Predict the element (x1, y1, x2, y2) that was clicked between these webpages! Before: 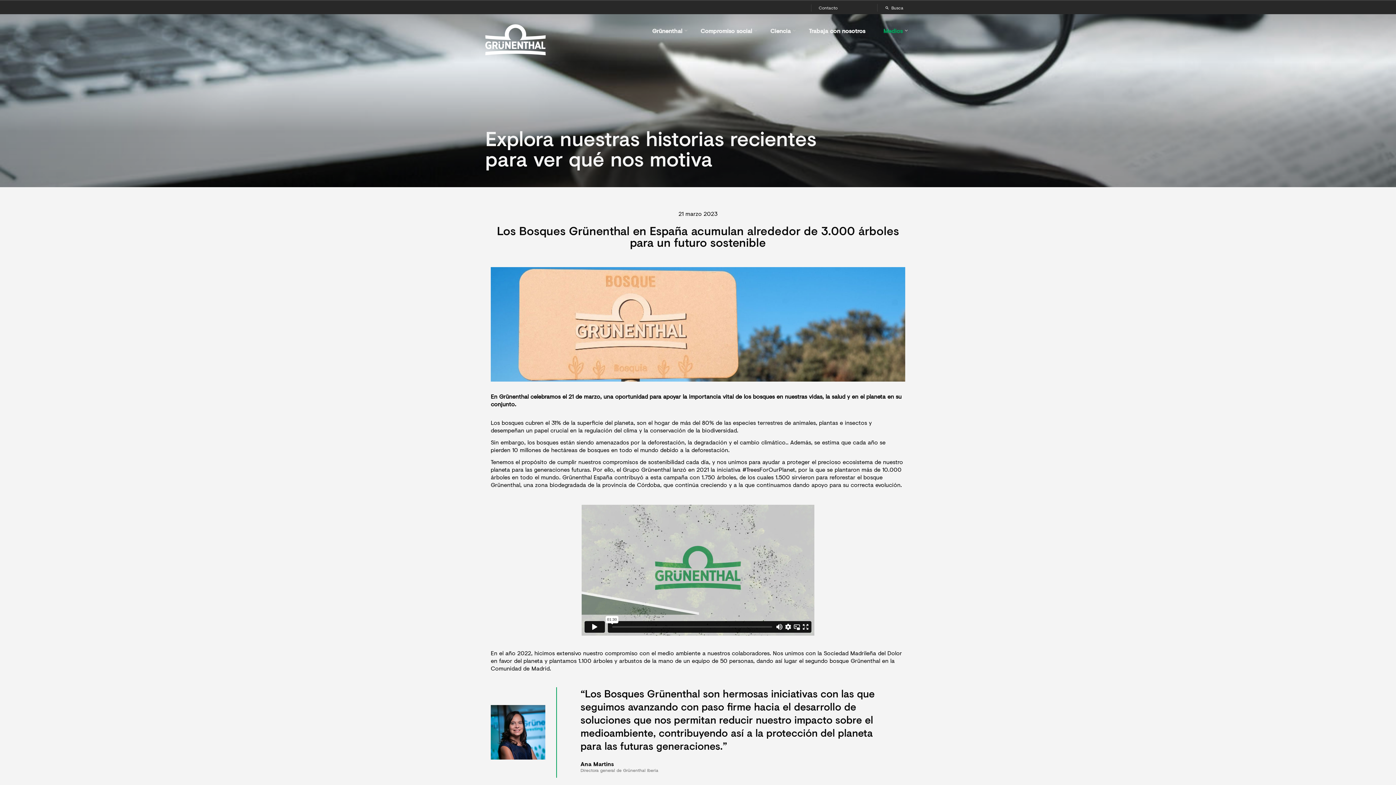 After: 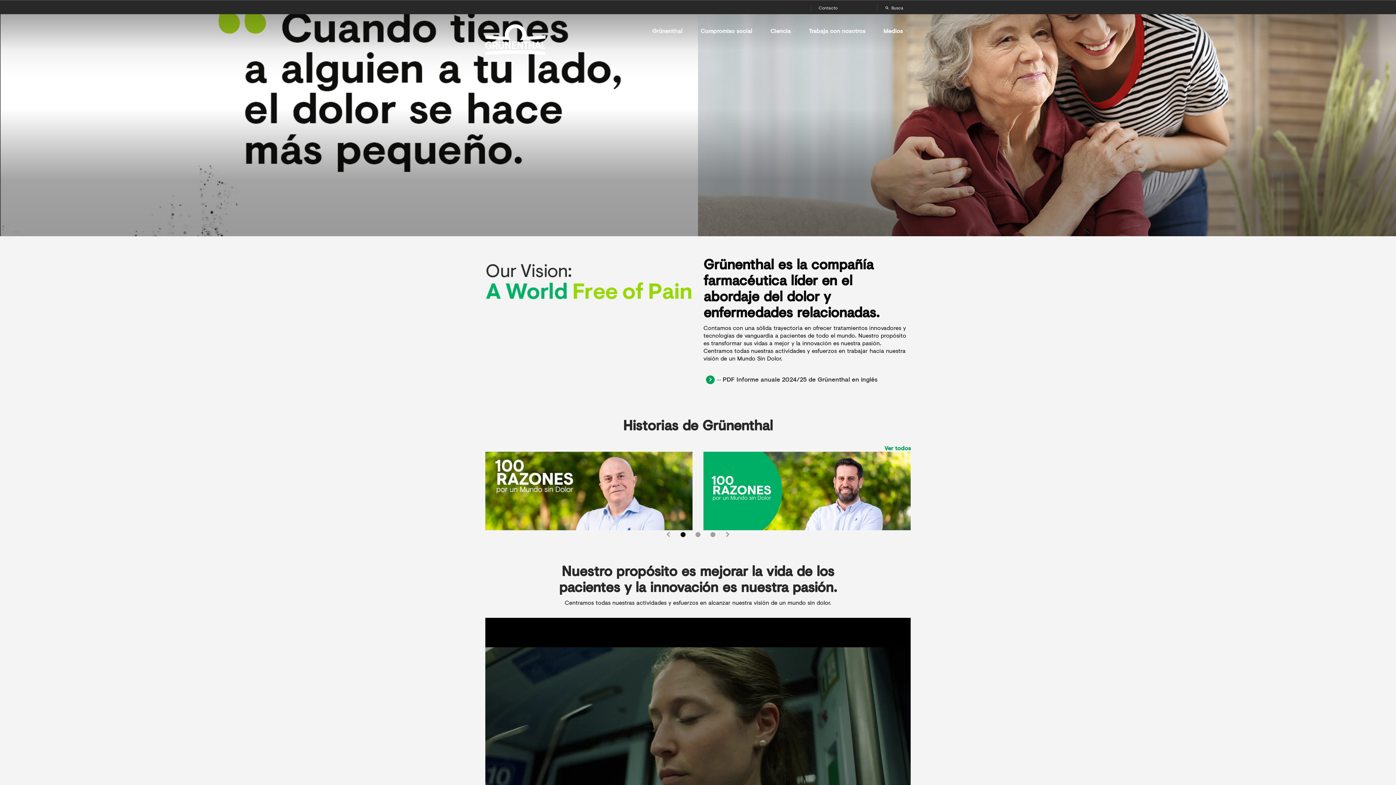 Action: bbox: (485, 24, 567, 55)